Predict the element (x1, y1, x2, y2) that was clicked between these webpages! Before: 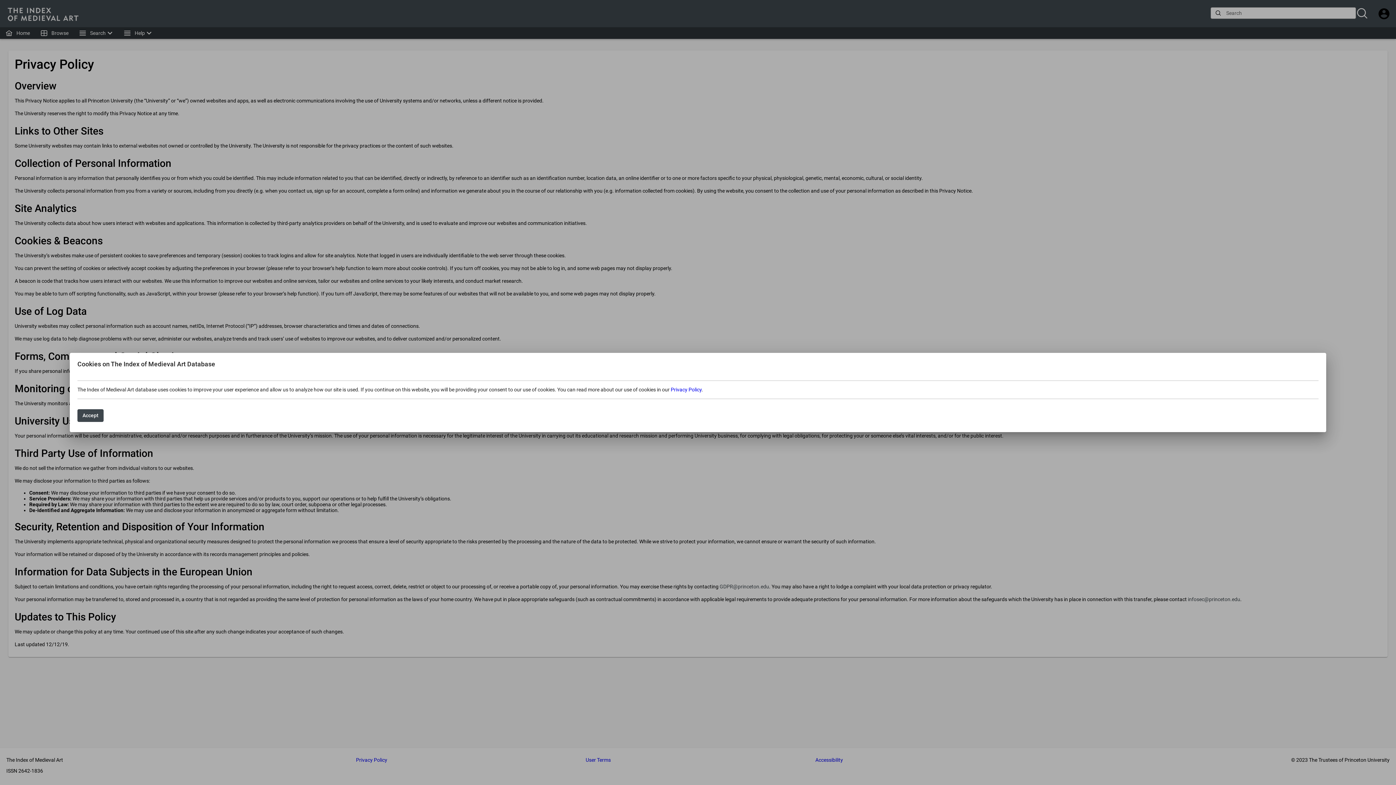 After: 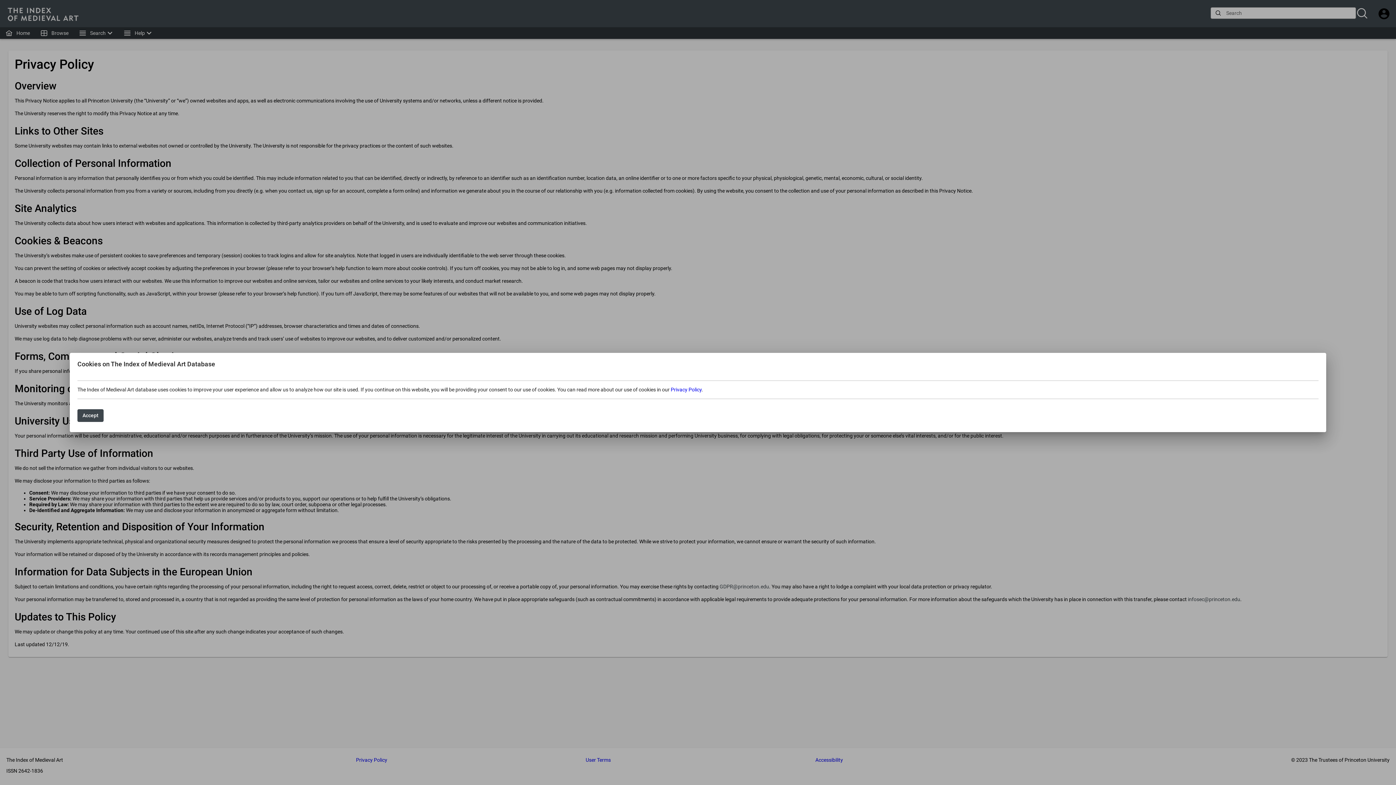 Action: label: Privacy Policy bbox: (670, 386, 701, 392)